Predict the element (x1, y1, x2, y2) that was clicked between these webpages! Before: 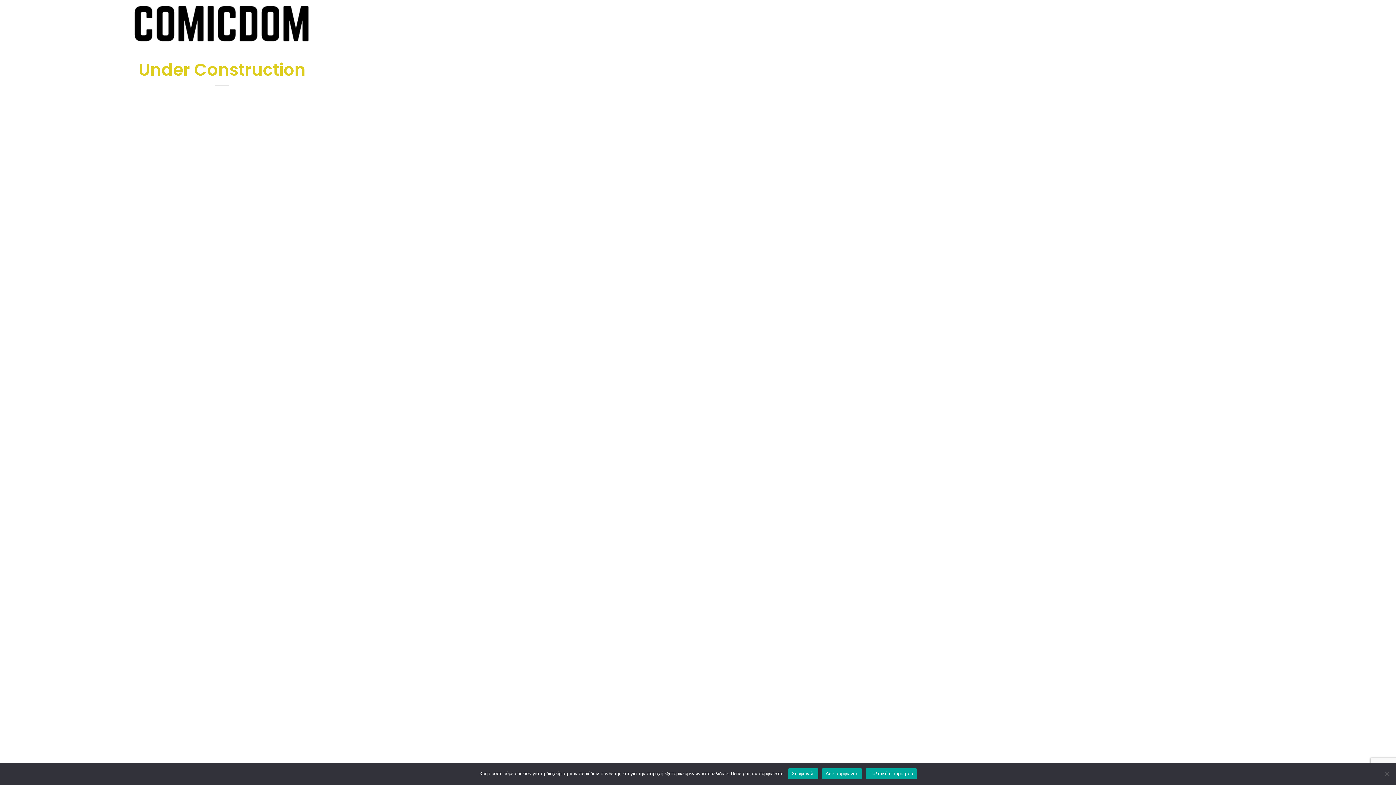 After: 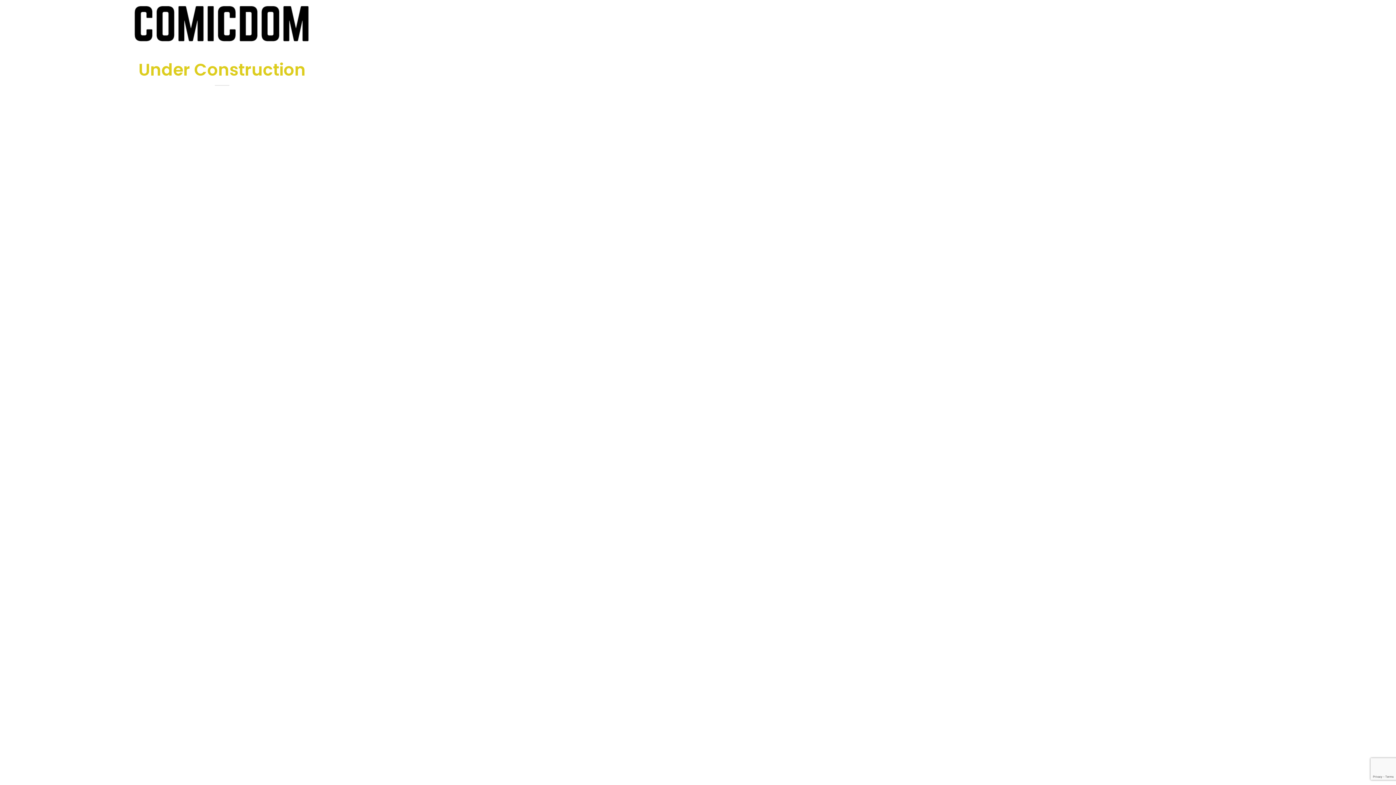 Action: label: Συμφωνώ! bbox: (788, 768, 818, 779)